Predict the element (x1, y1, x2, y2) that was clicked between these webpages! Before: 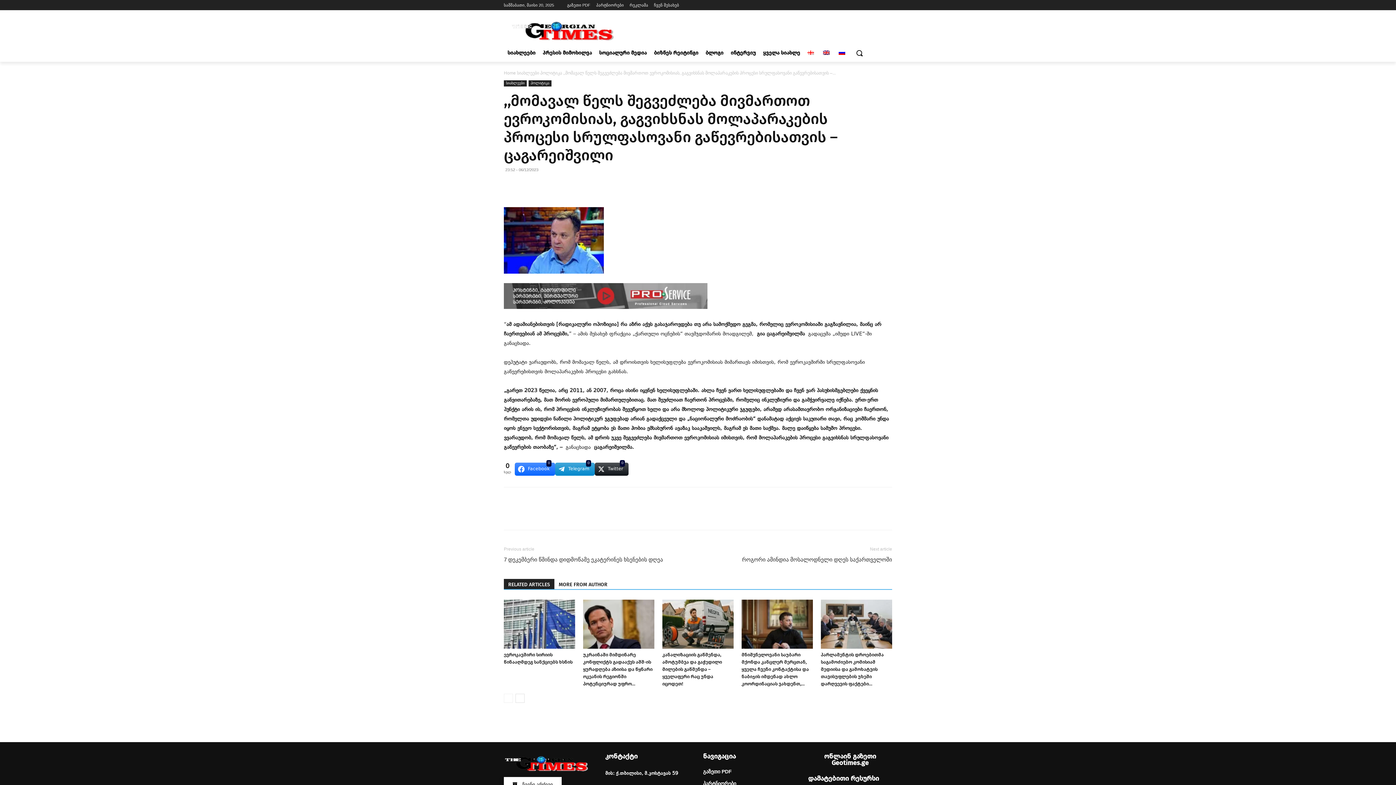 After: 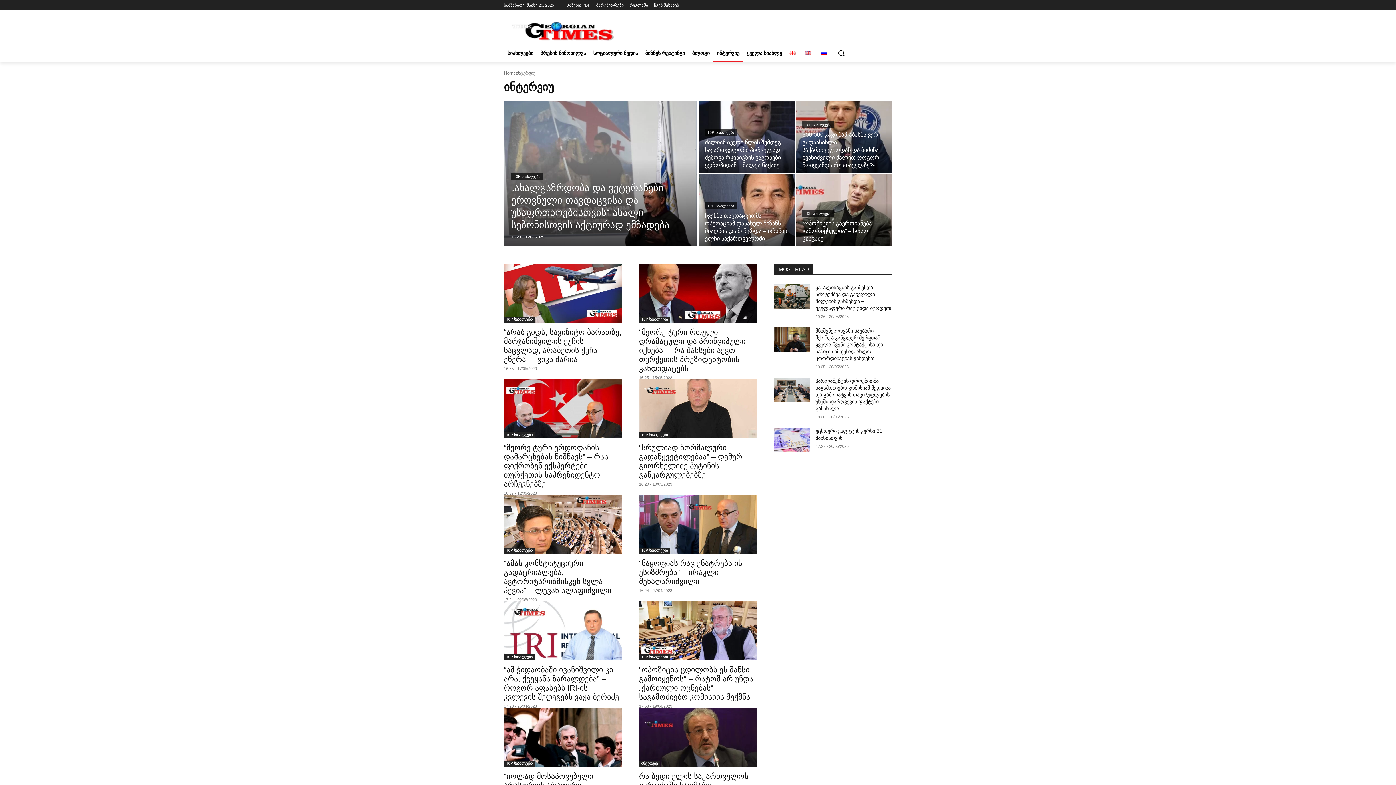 Action: label: ინტერვიუ bbox: (727, 44, 759, 61)